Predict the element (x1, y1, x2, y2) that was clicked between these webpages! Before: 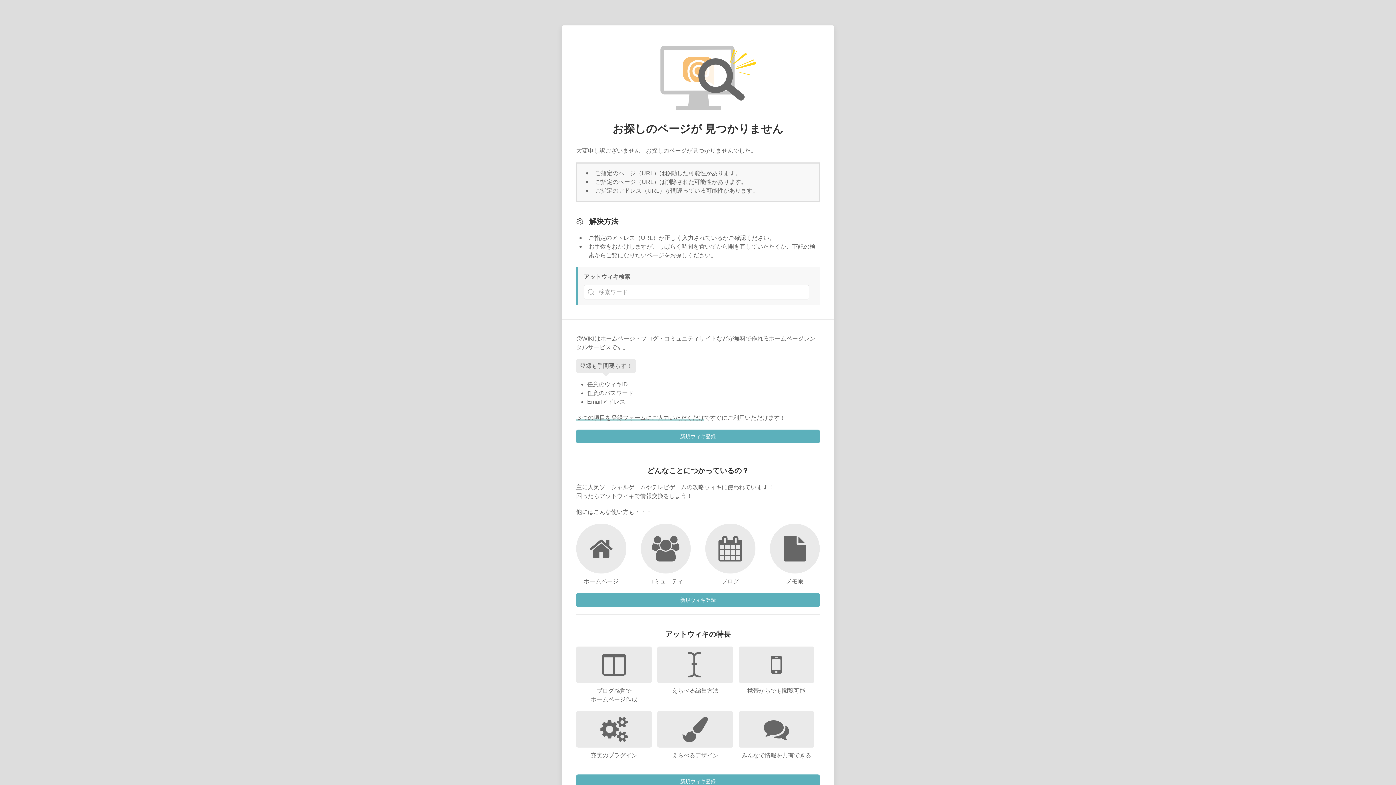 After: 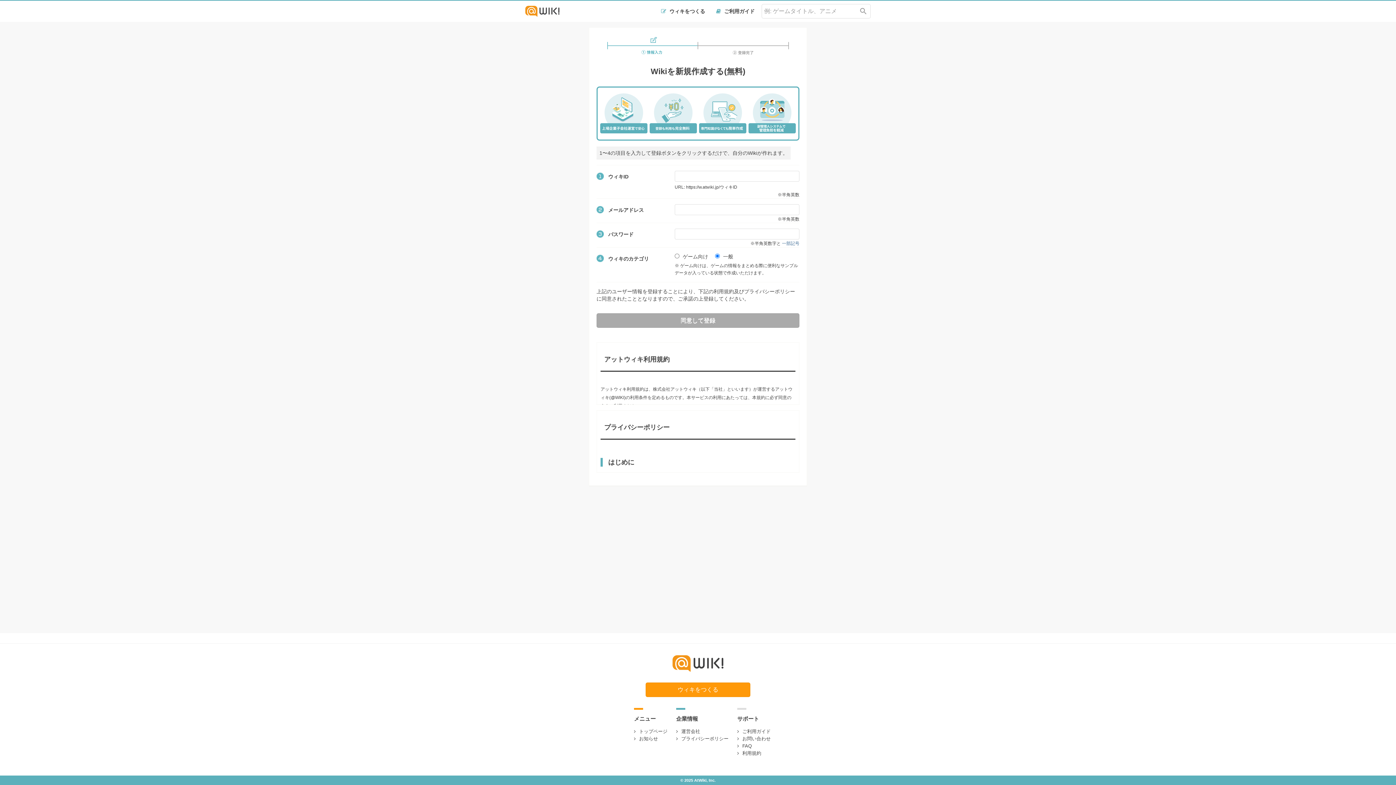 Action: label: 新規ウィキ登録 bbox: (576, 593, 820, 607)